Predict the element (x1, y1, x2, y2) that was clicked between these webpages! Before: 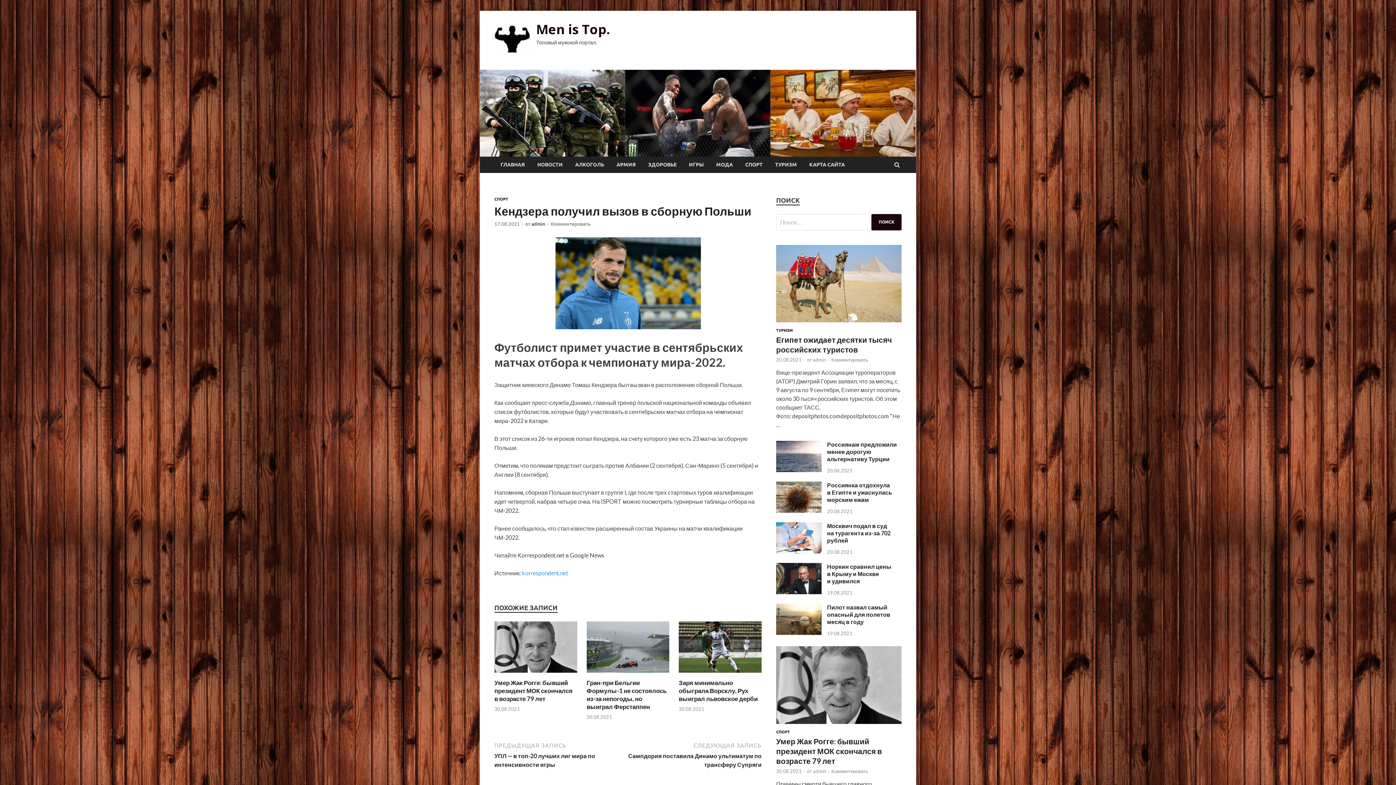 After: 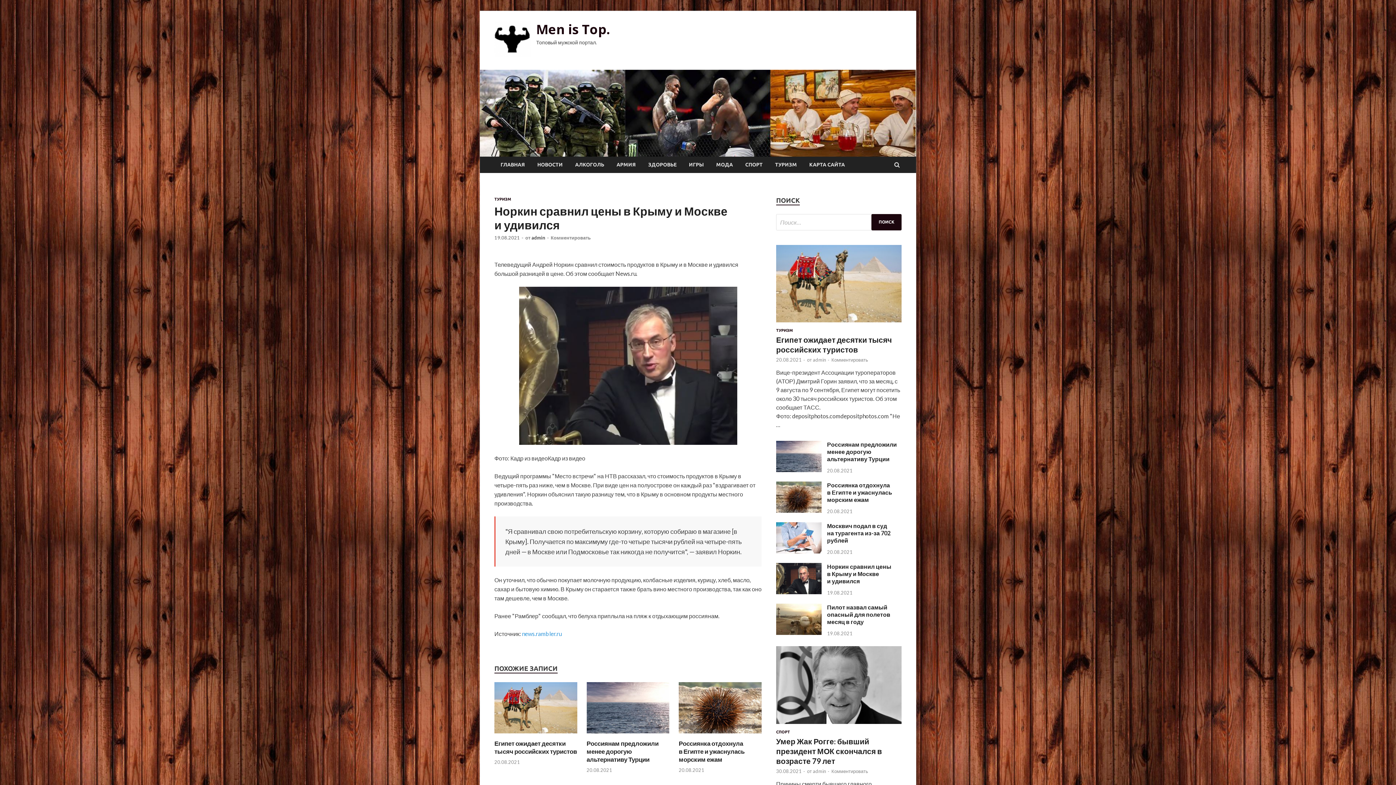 Action: bbox: (827, 563, 891, 584) label: Норкин сравнил цены в Крыму и Москве и удивился